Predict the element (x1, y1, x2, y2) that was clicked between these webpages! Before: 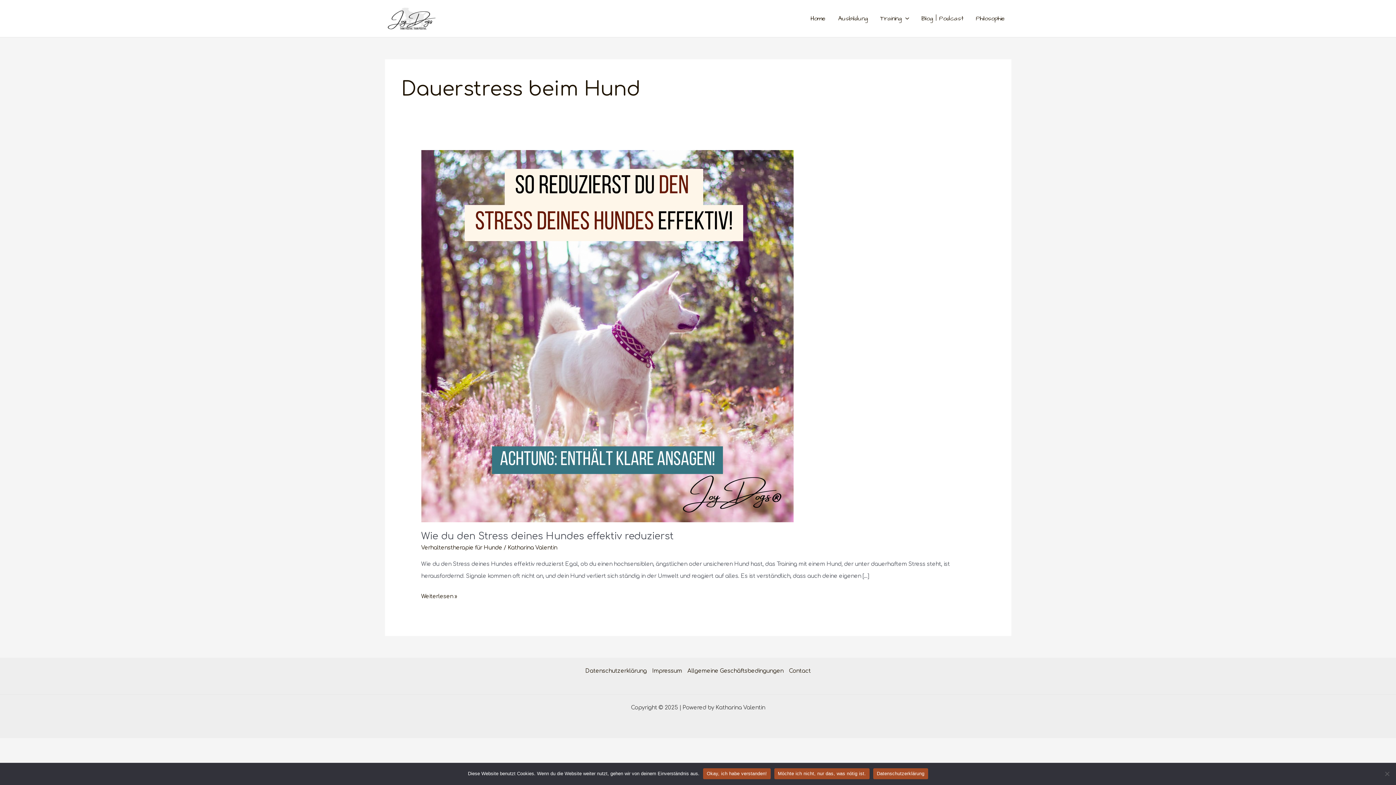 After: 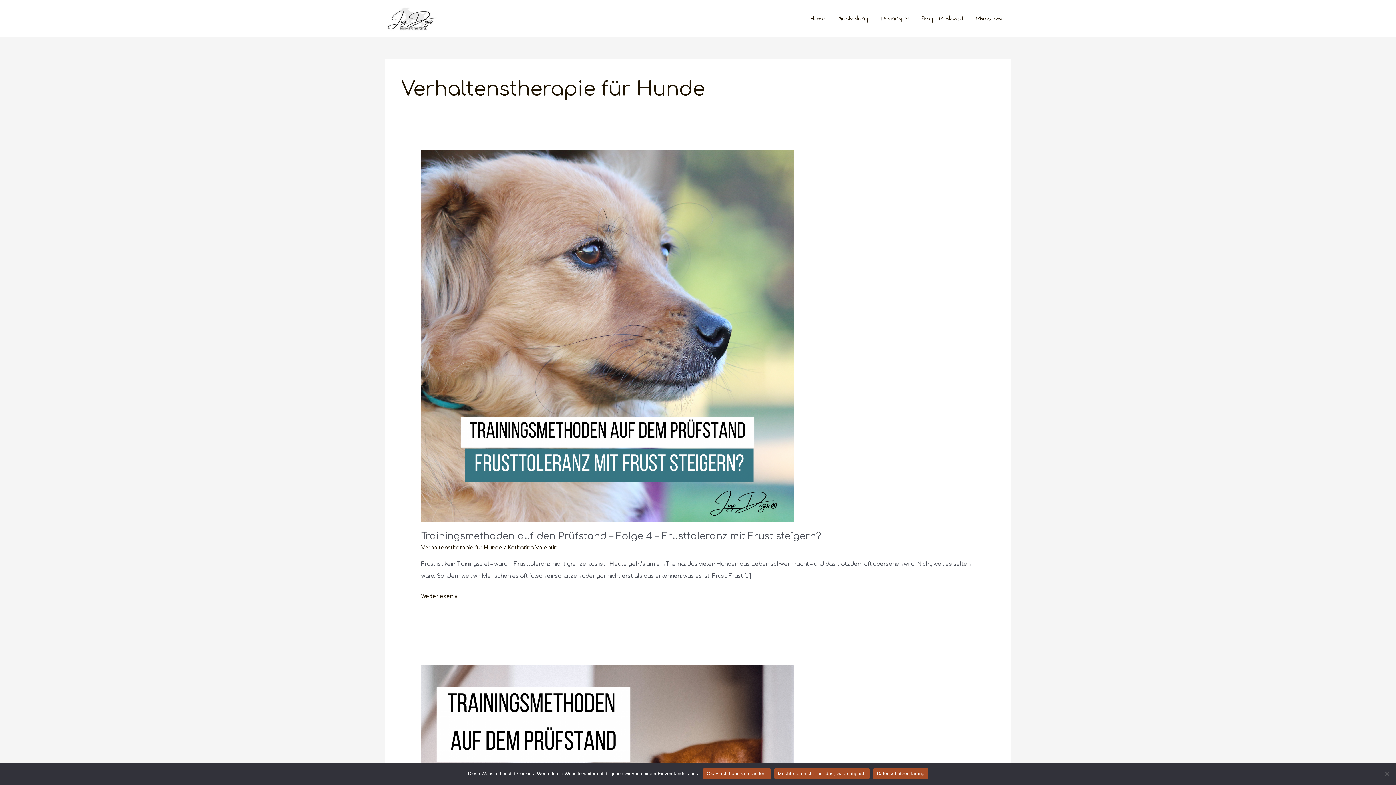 Action: bbox: (421, 545, 502, 551) label: Verhaltenstherapie für Hunde